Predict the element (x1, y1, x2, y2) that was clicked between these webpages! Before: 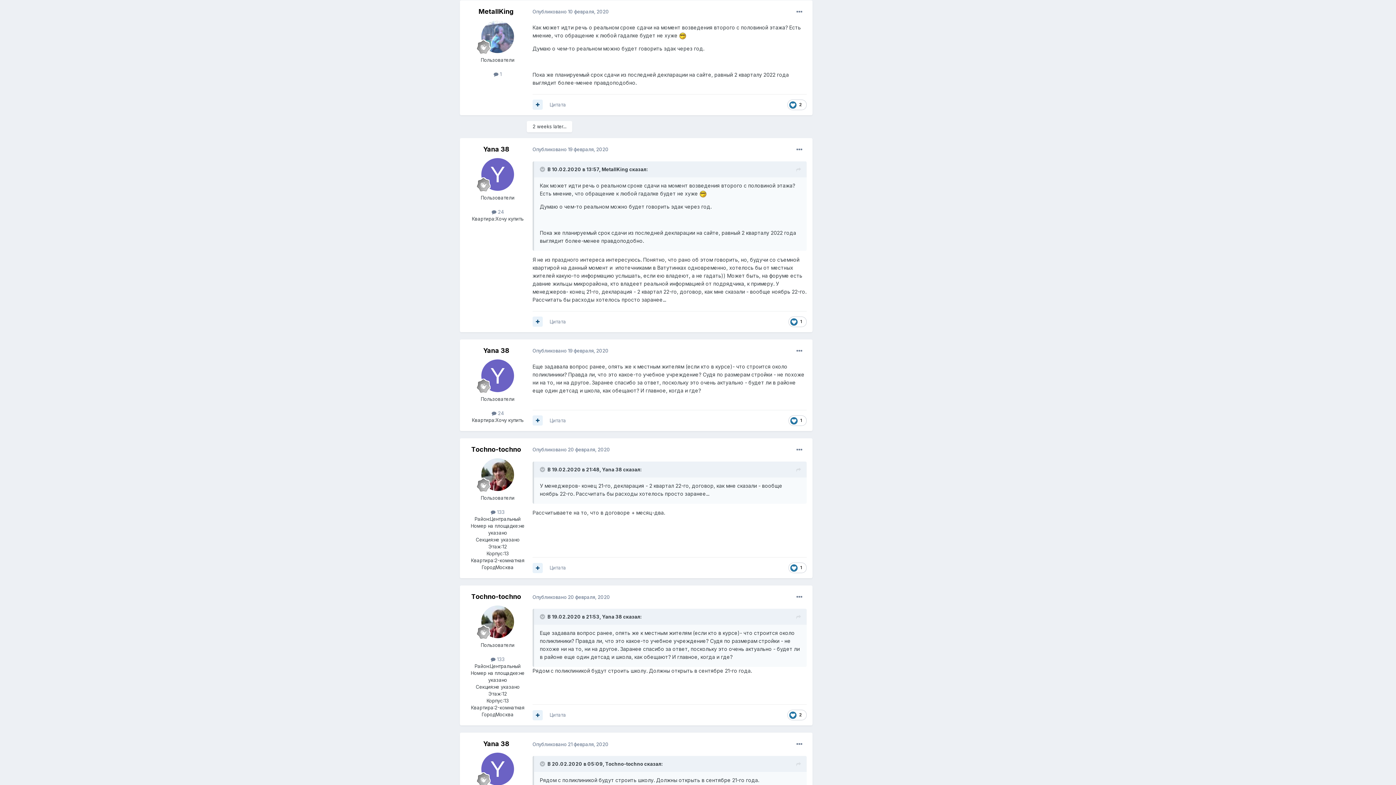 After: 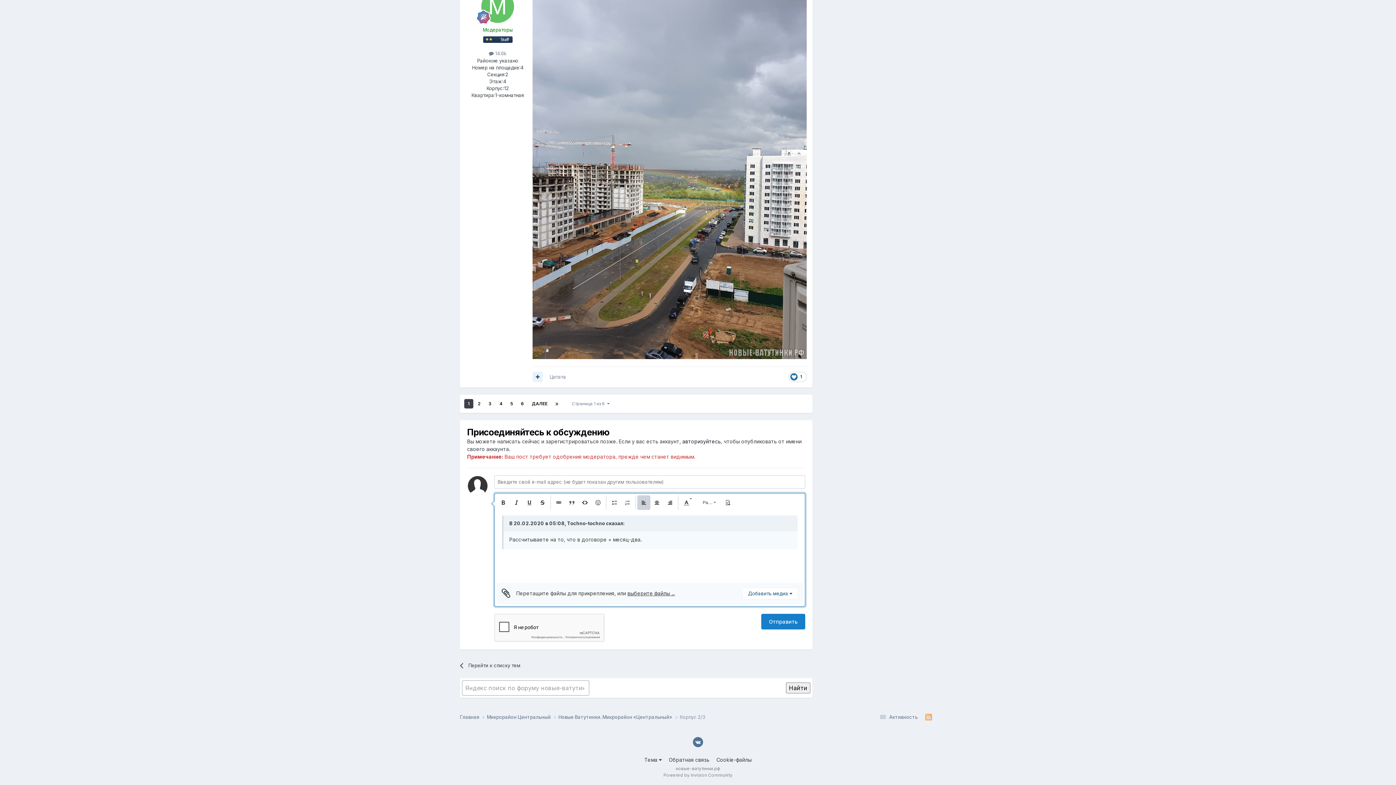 Action: bbox: (549, 565, 566, 570) label: Цитата